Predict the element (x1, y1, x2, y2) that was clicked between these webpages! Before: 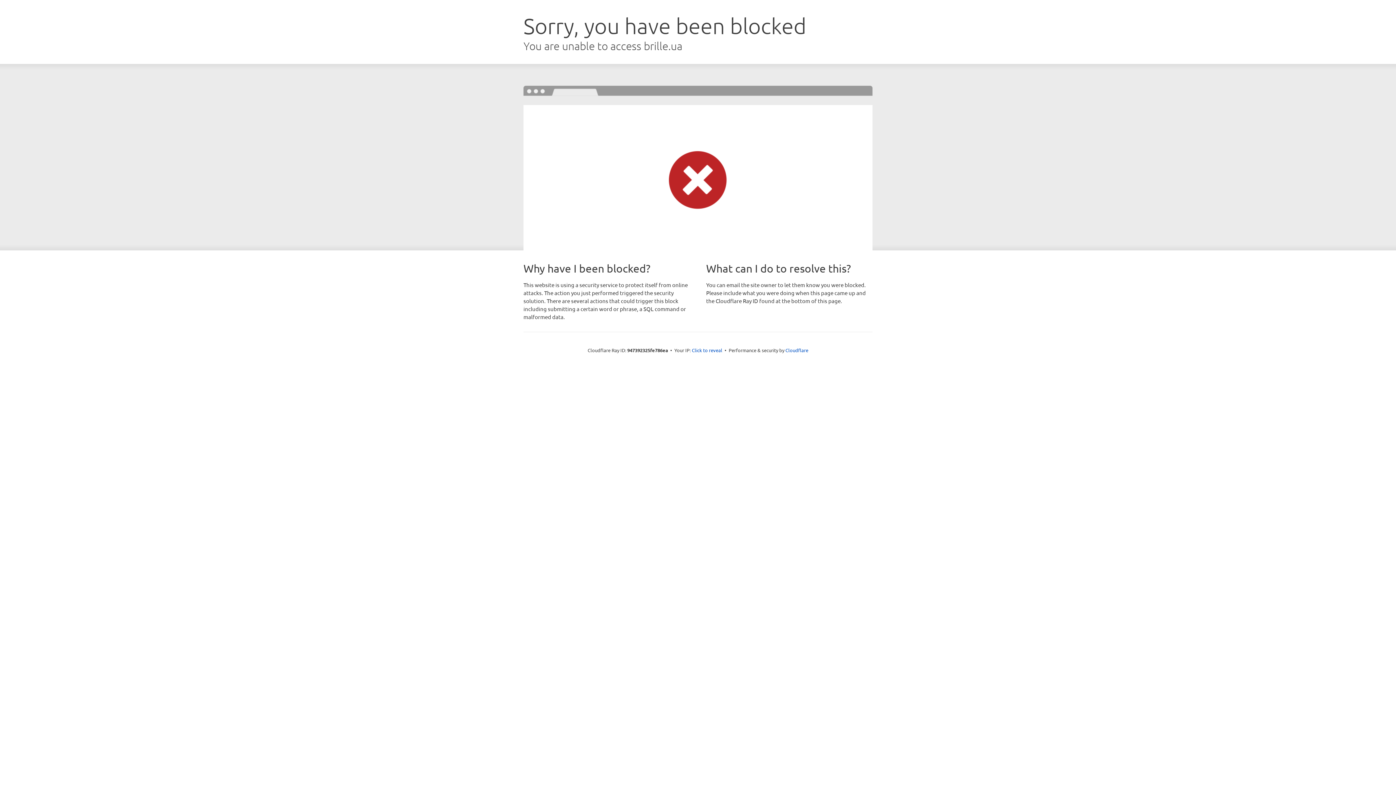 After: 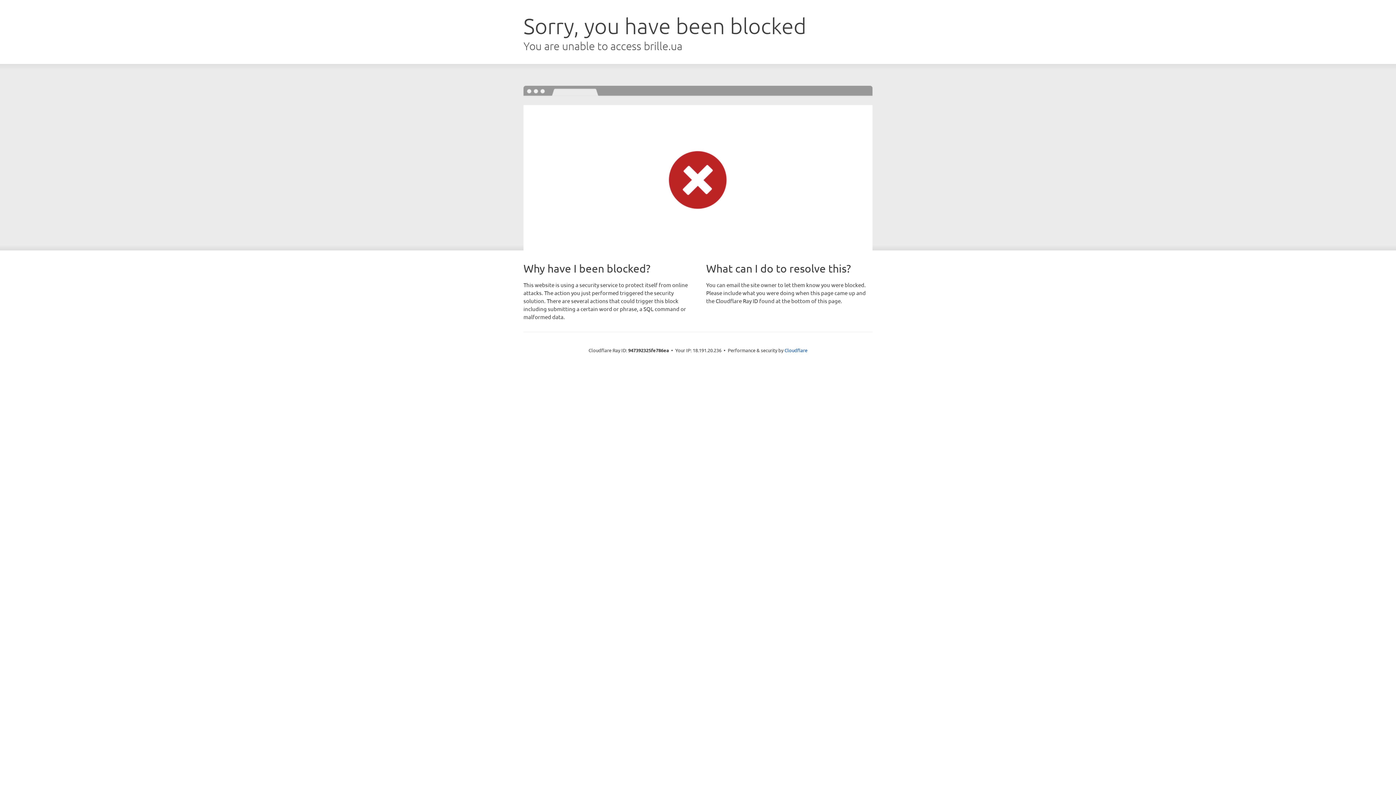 Action: label: Click to reveal bbox: (692, 346, 722, 353)